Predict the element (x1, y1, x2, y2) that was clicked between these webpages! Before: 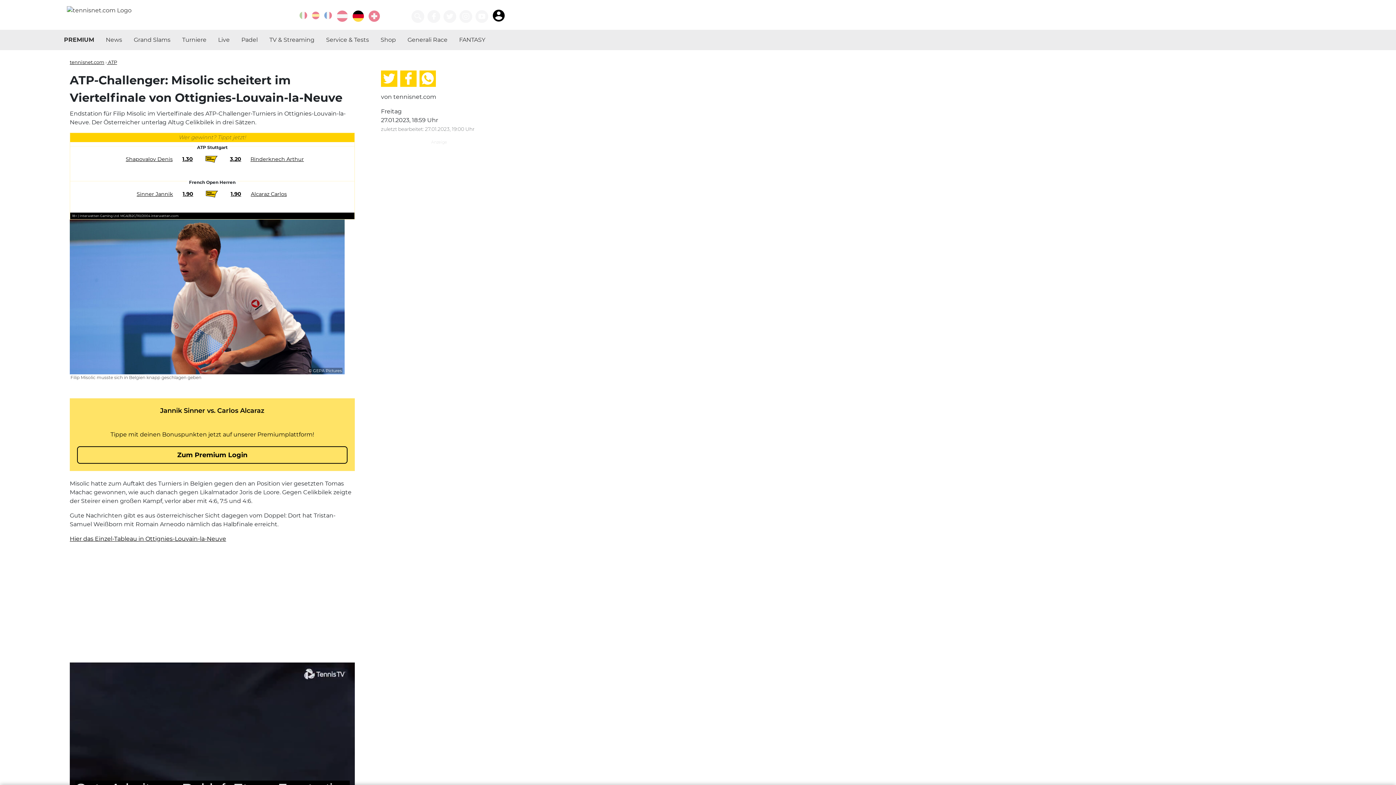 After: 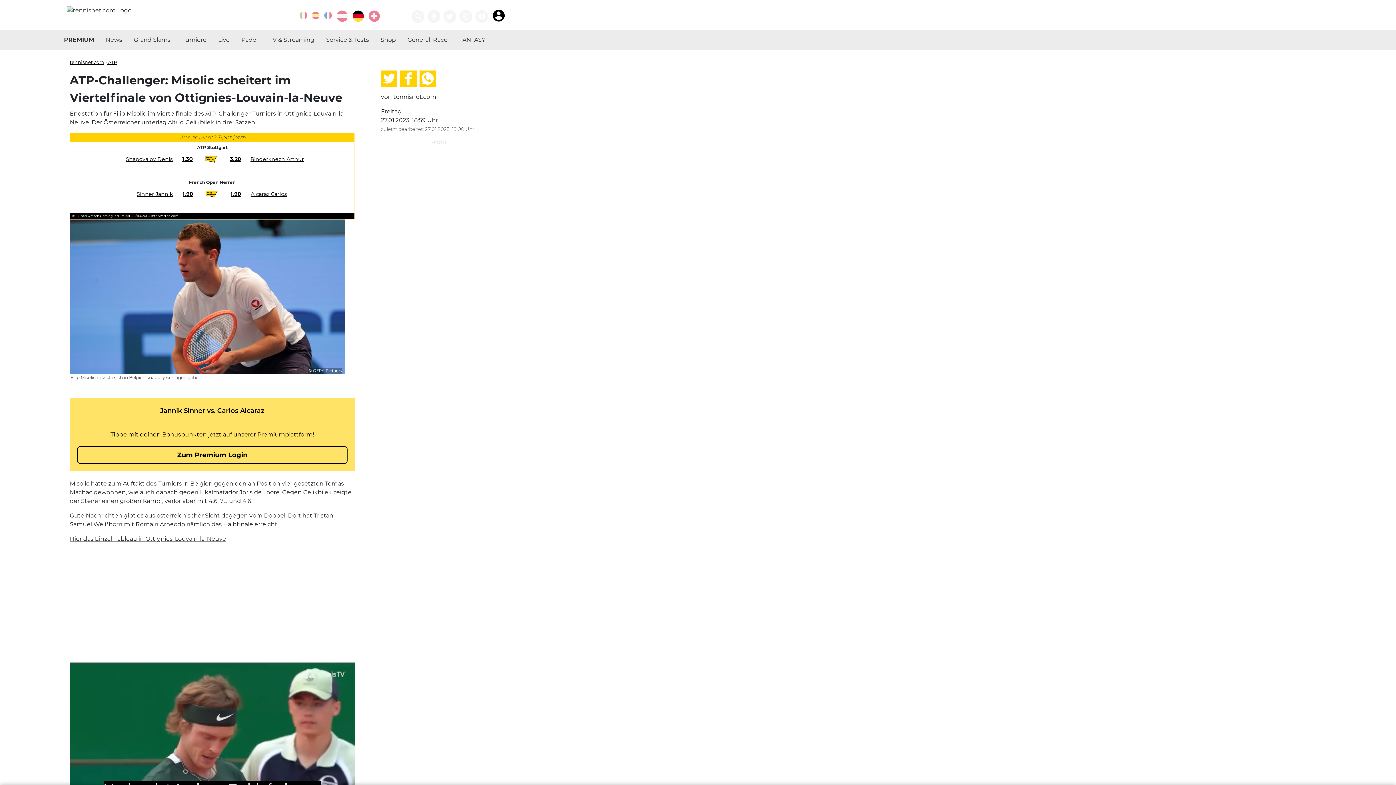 Action: label: Hier das Einzel-Tableau in Ottignies-Louvain-la-Neuve bbox: (69, 535, 226, 542)